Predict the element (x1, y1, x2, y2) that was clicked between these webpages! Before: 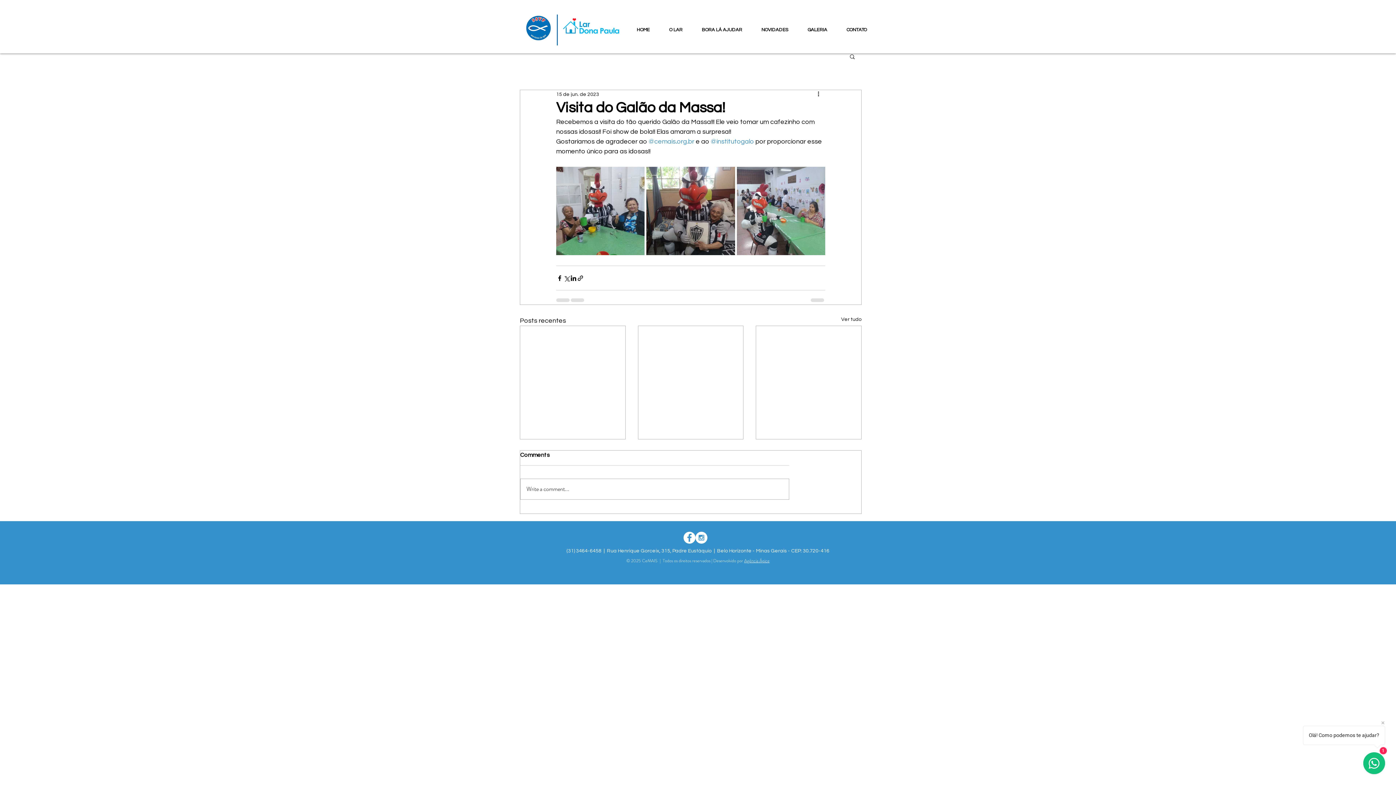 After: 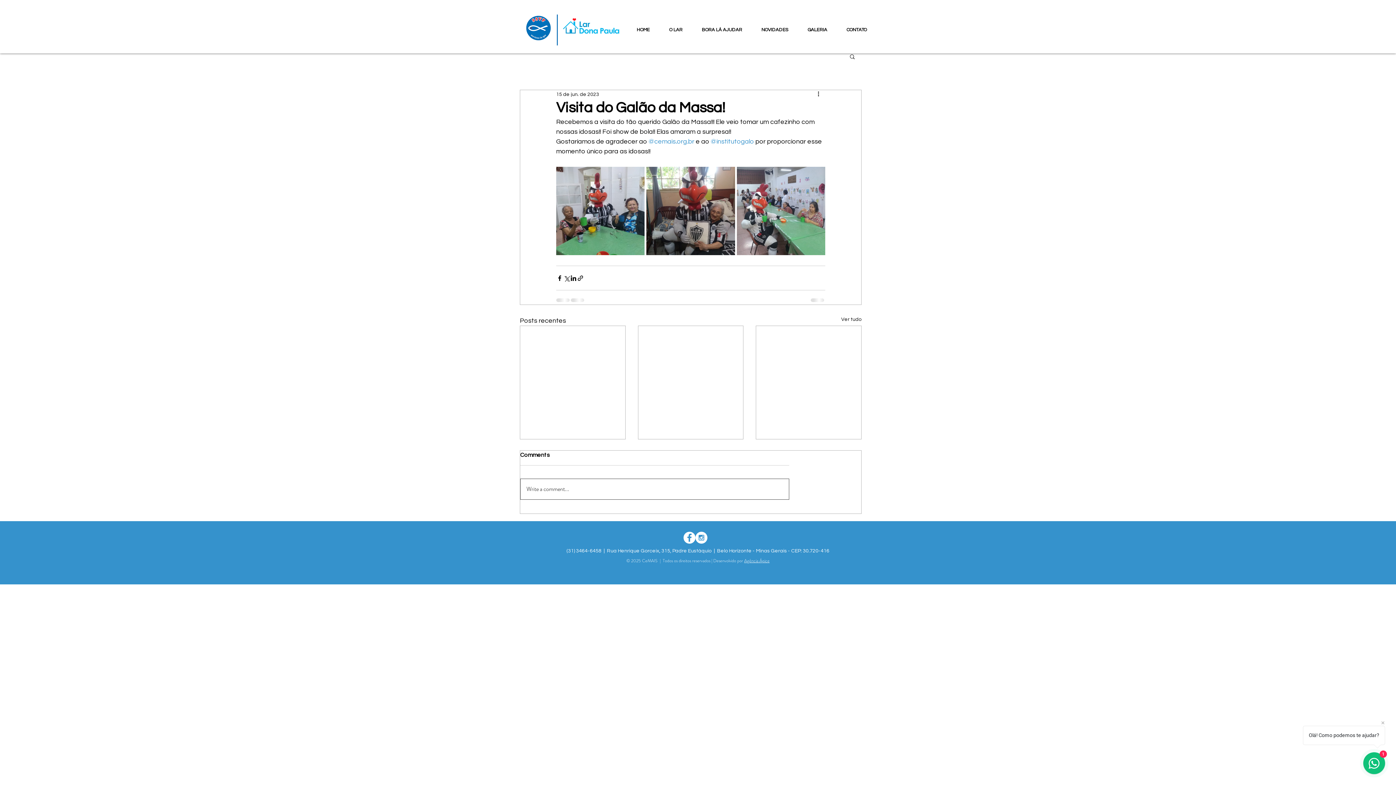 Action: label: Write a comment... bbox: (520, 479, 789, 499)